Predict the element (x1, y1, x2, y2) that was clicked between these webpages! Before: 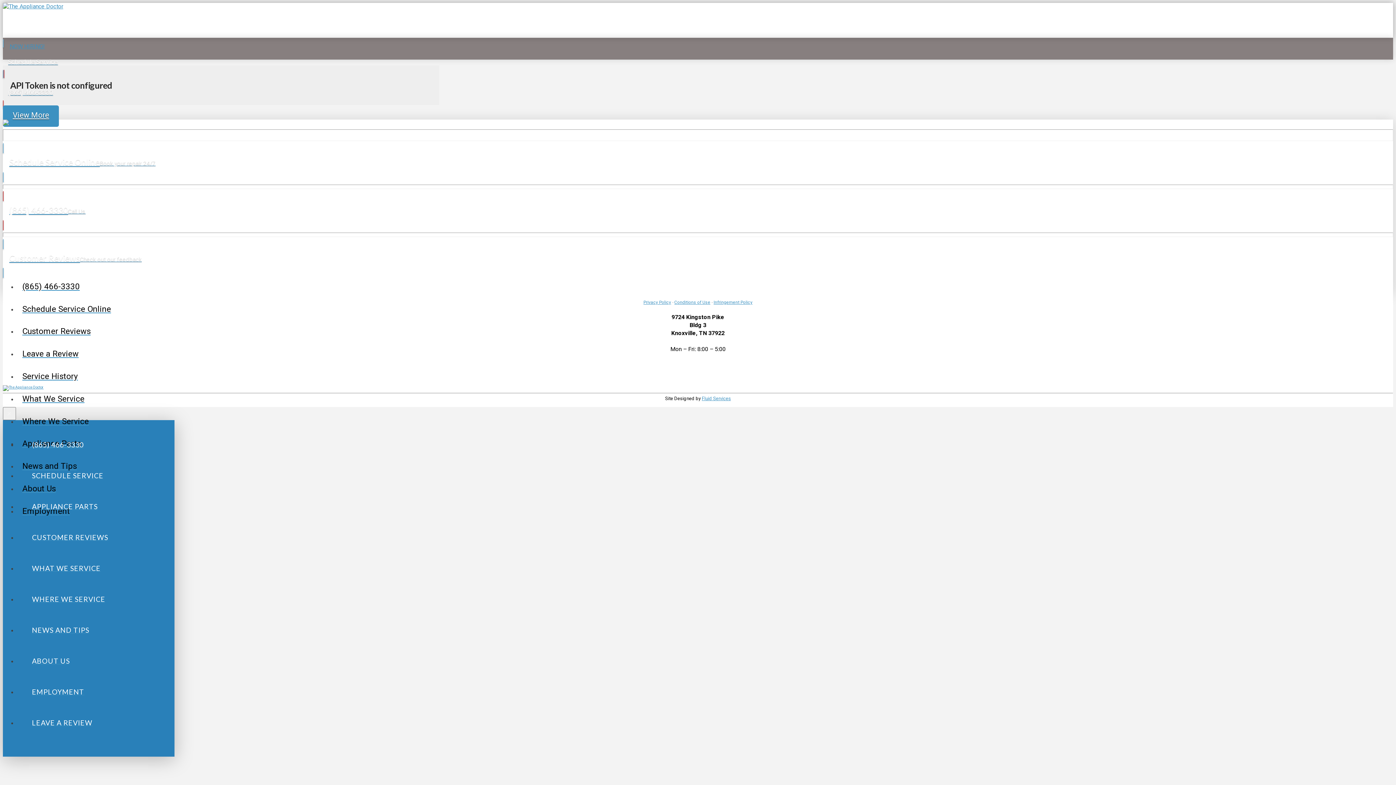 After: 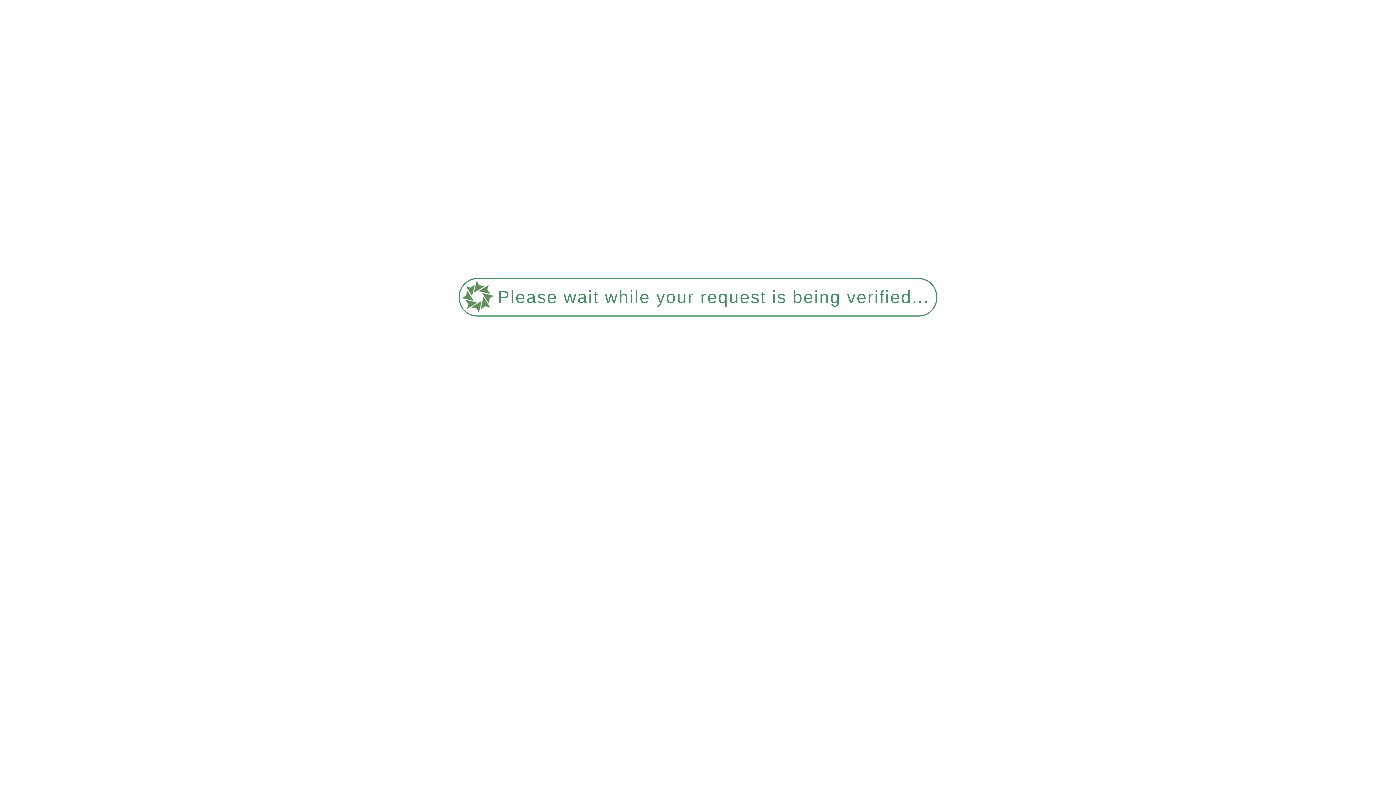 Action: label: Infringement Policy bbox: (713, 299, 752, 305)